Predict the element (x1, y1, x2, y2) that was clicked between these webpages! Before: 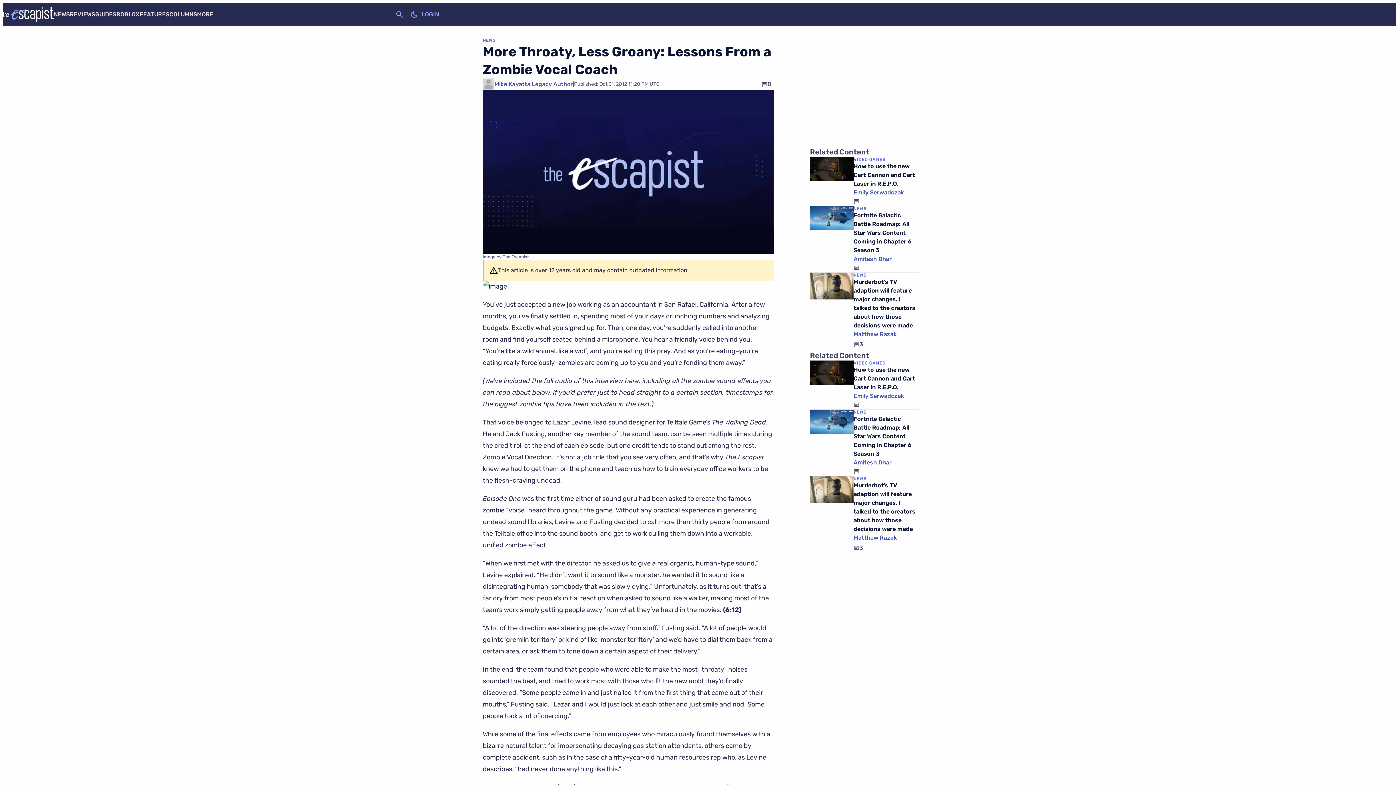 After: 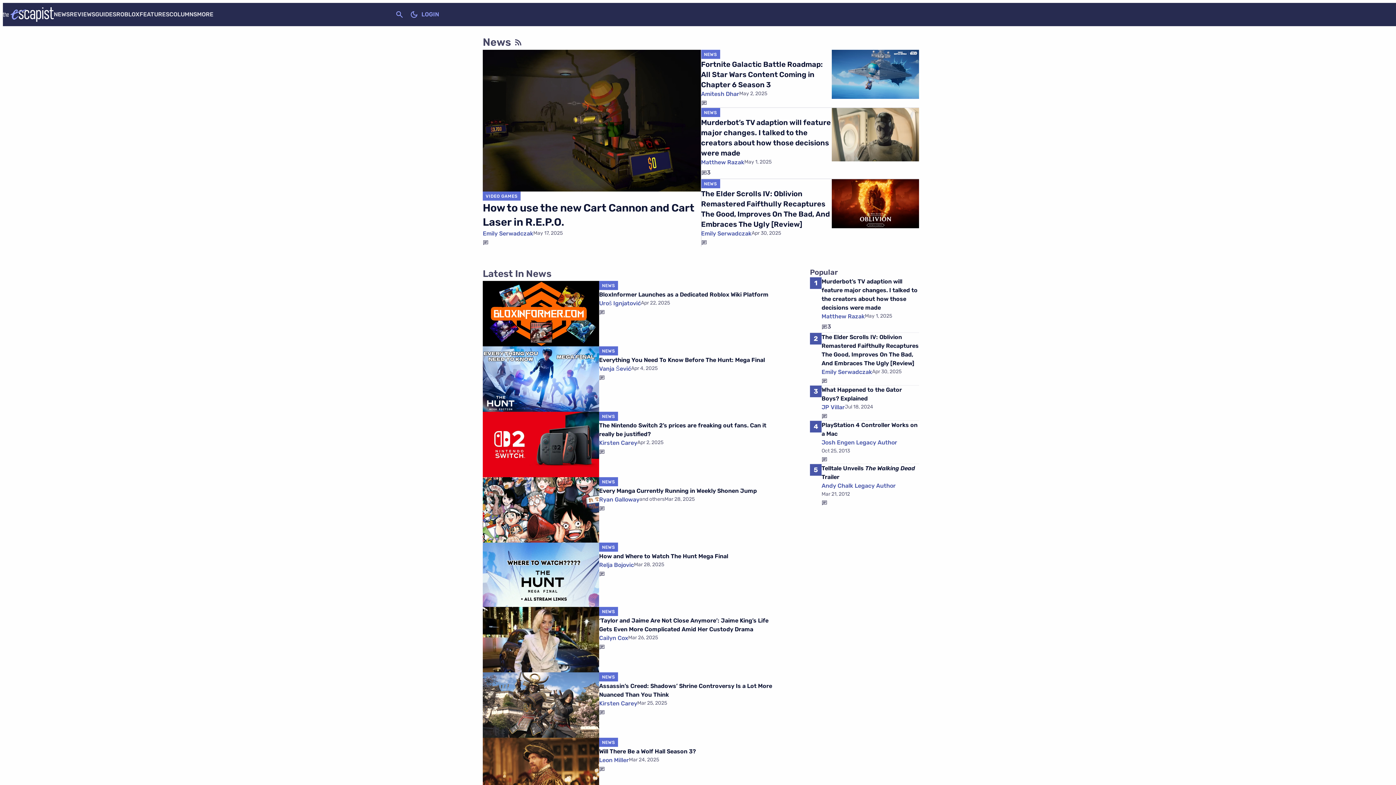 Action: bbox: (853, 272, 867, 278) label: NEWS